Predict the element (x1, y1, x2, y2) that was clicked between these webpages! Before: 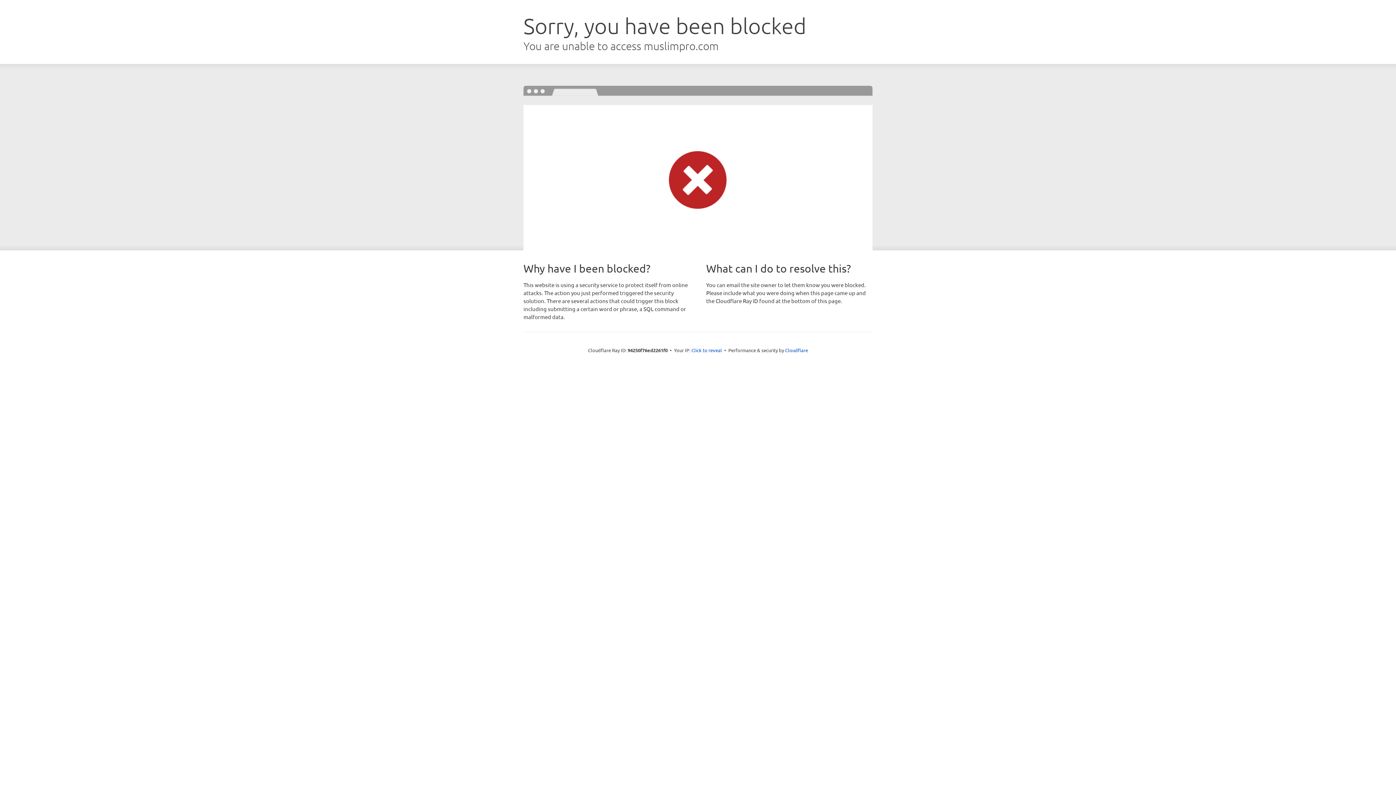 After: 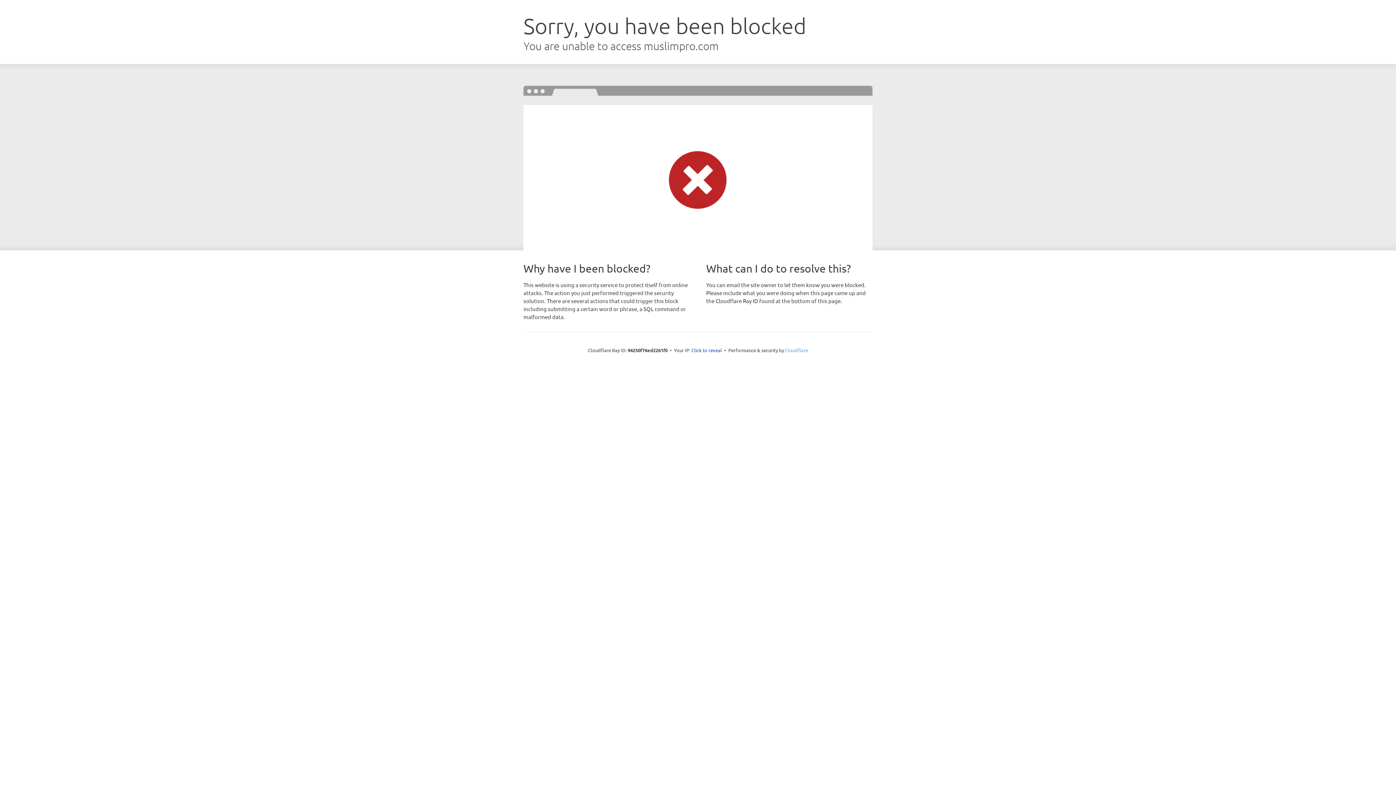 Action: label: Cloudflare bbox: (785, 347, 808, 353)